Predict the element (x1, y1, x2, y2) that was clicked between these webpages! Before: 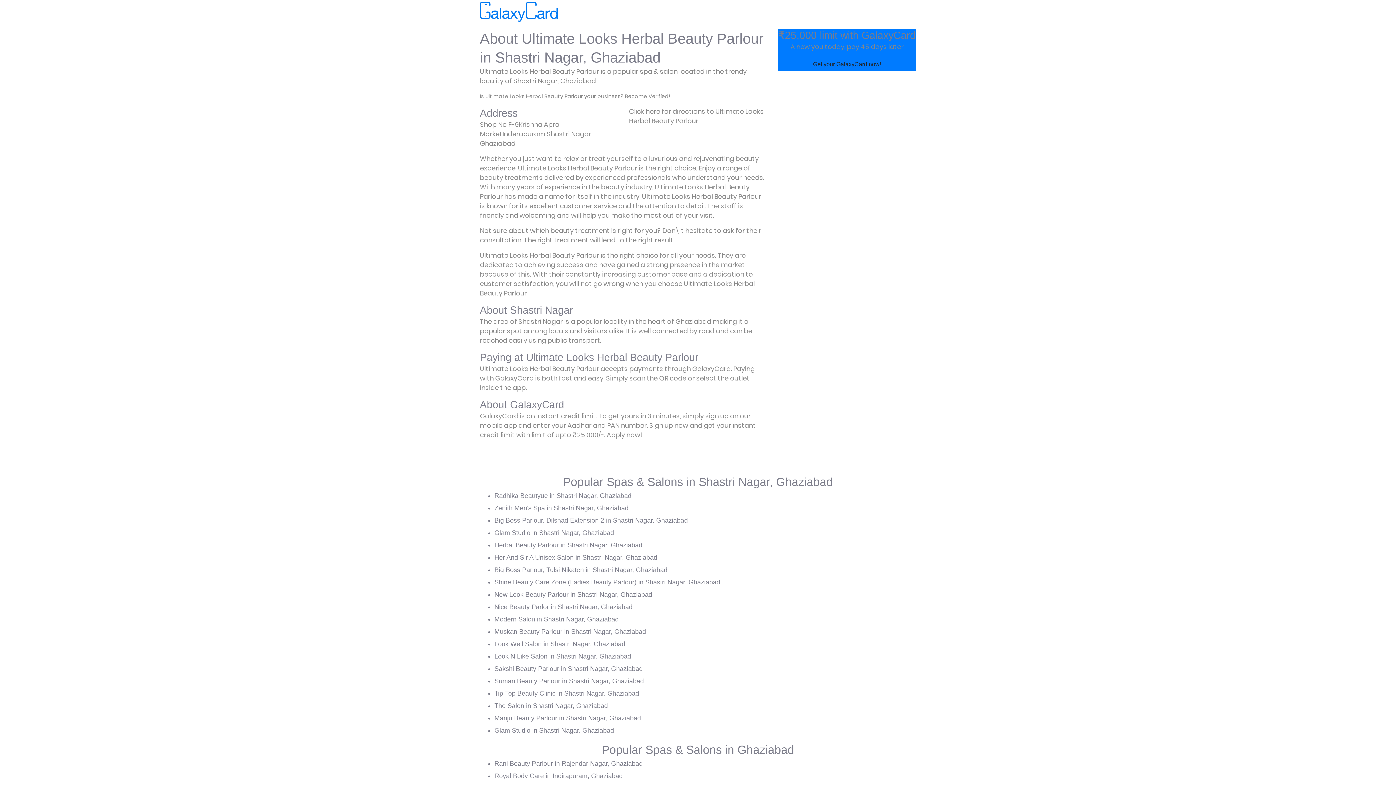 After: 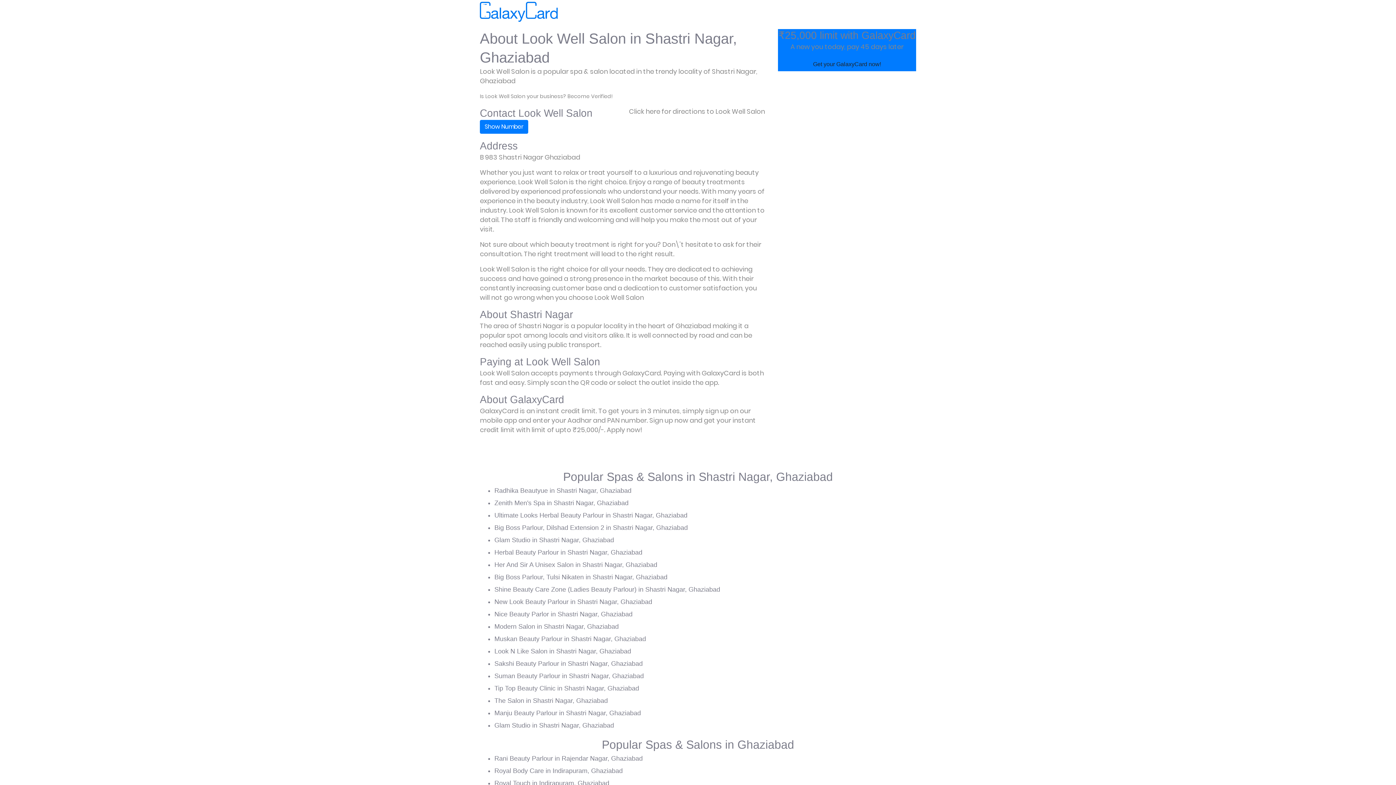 Action: bbox: (494, 640, 625, 648) label: Look Well Salon in Shastri Nagar, Ghaziabad